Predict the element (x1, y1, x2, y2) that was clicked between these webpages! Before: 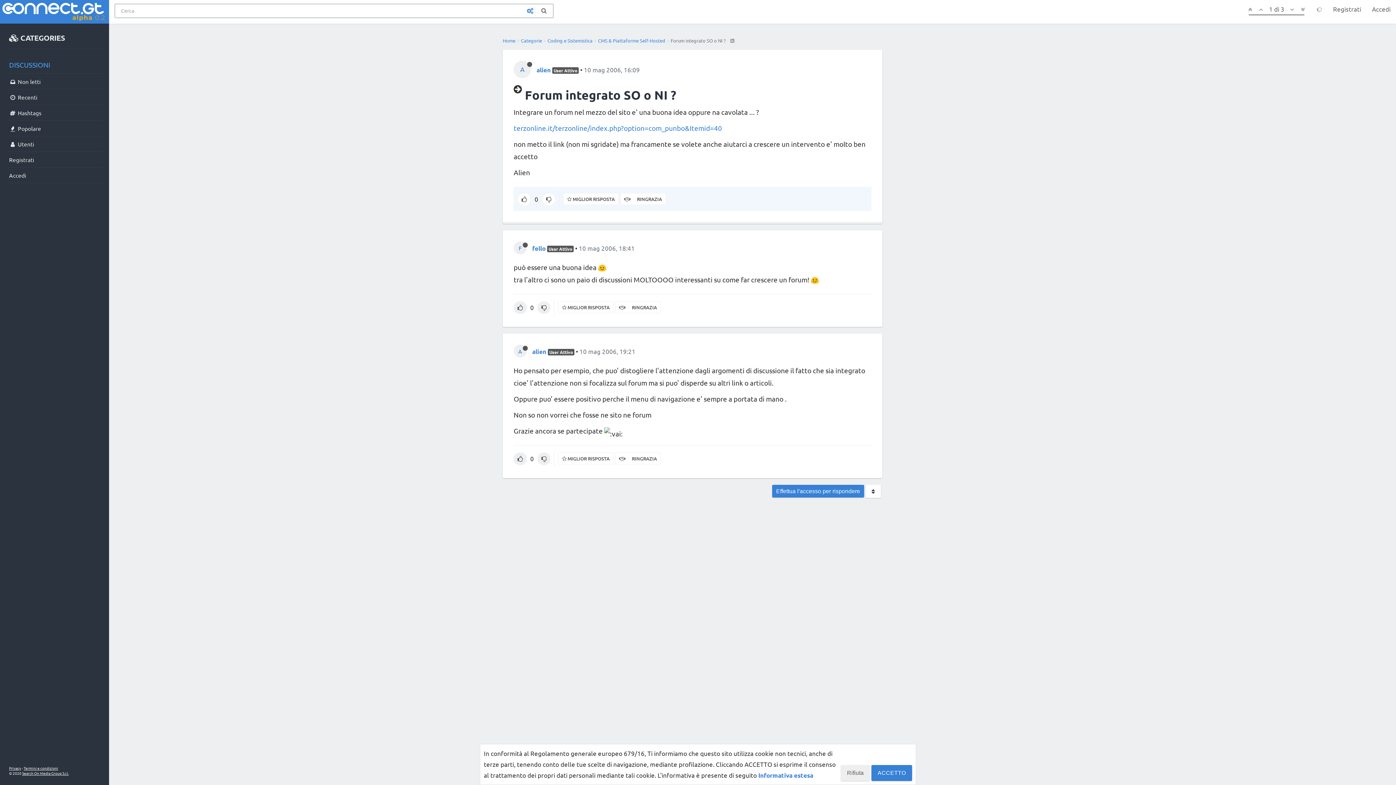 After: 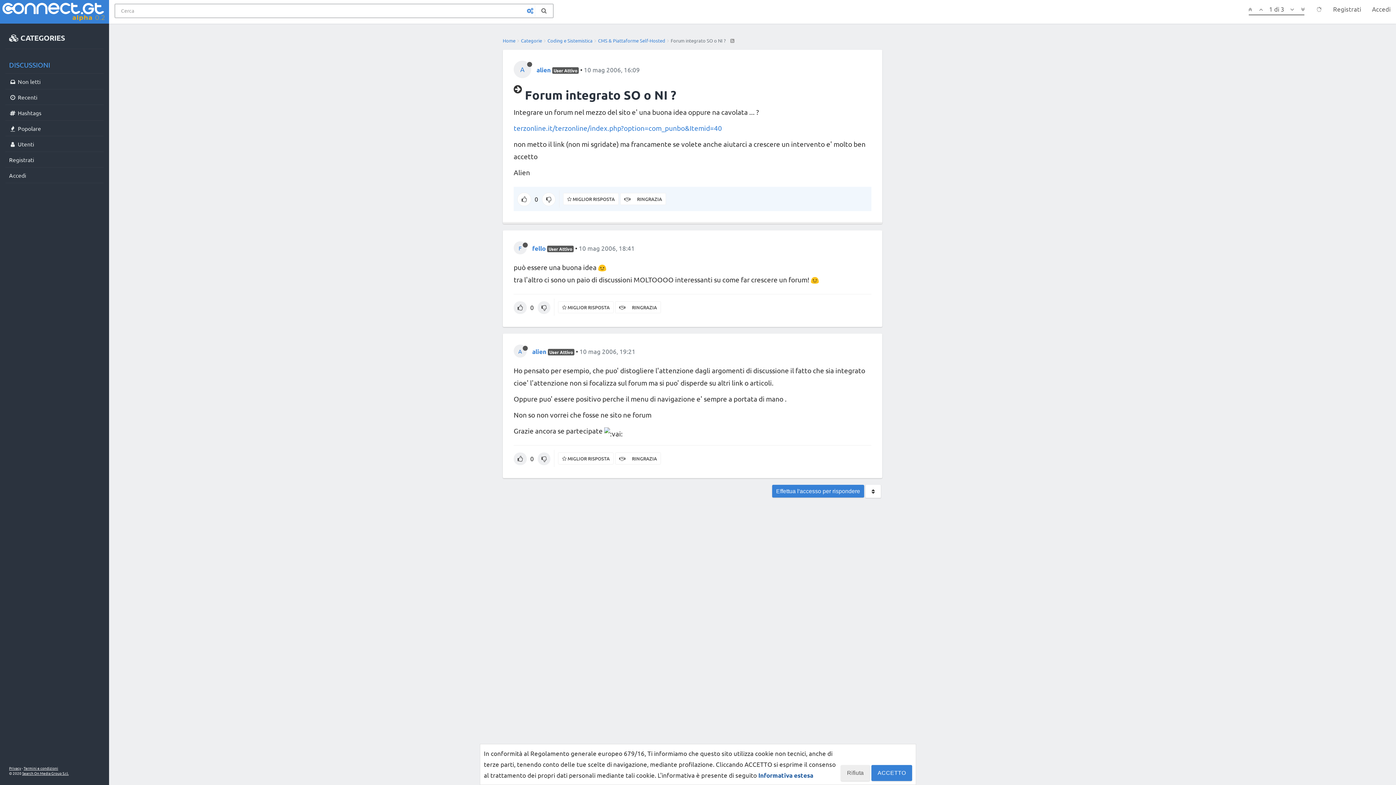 Action: label: Informativa estesa bbox: (758, 772, 813, 779)